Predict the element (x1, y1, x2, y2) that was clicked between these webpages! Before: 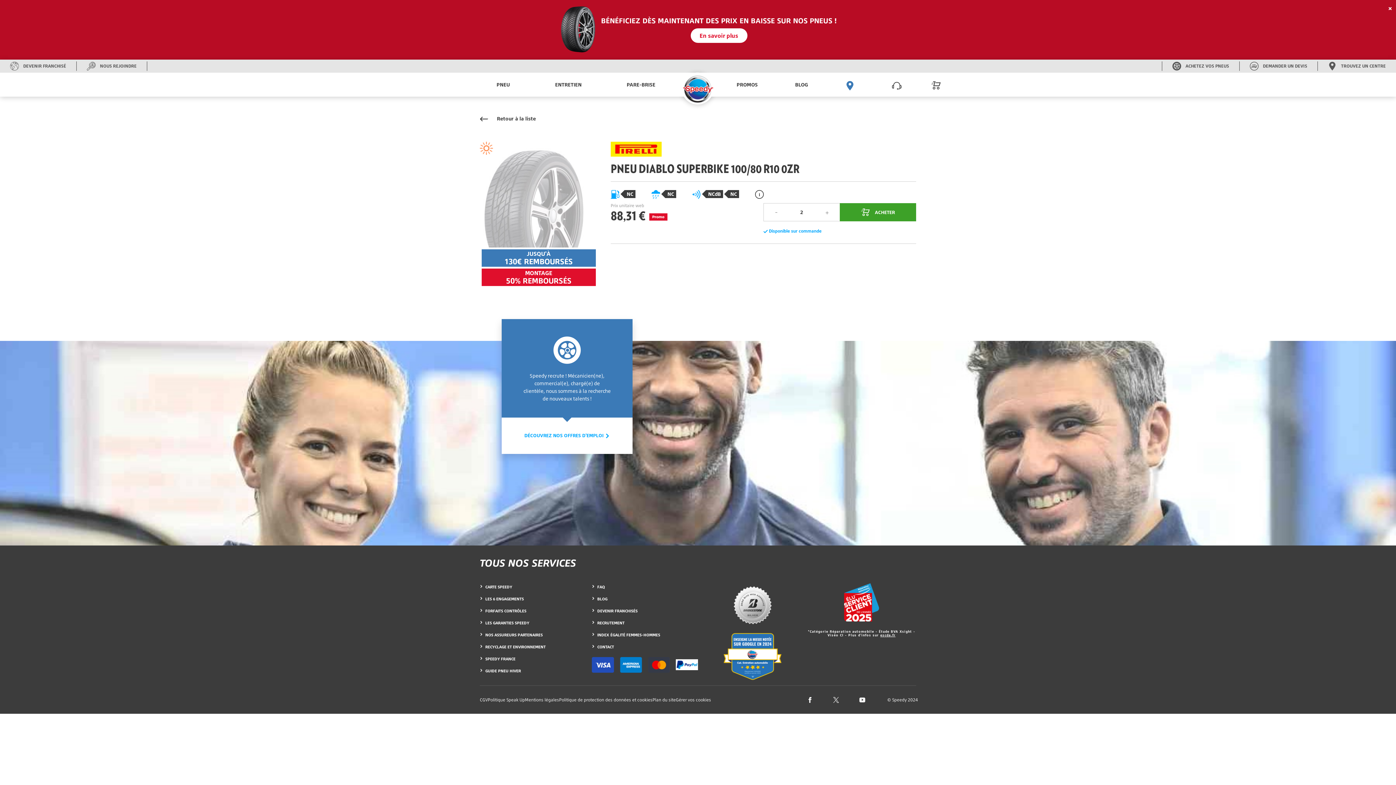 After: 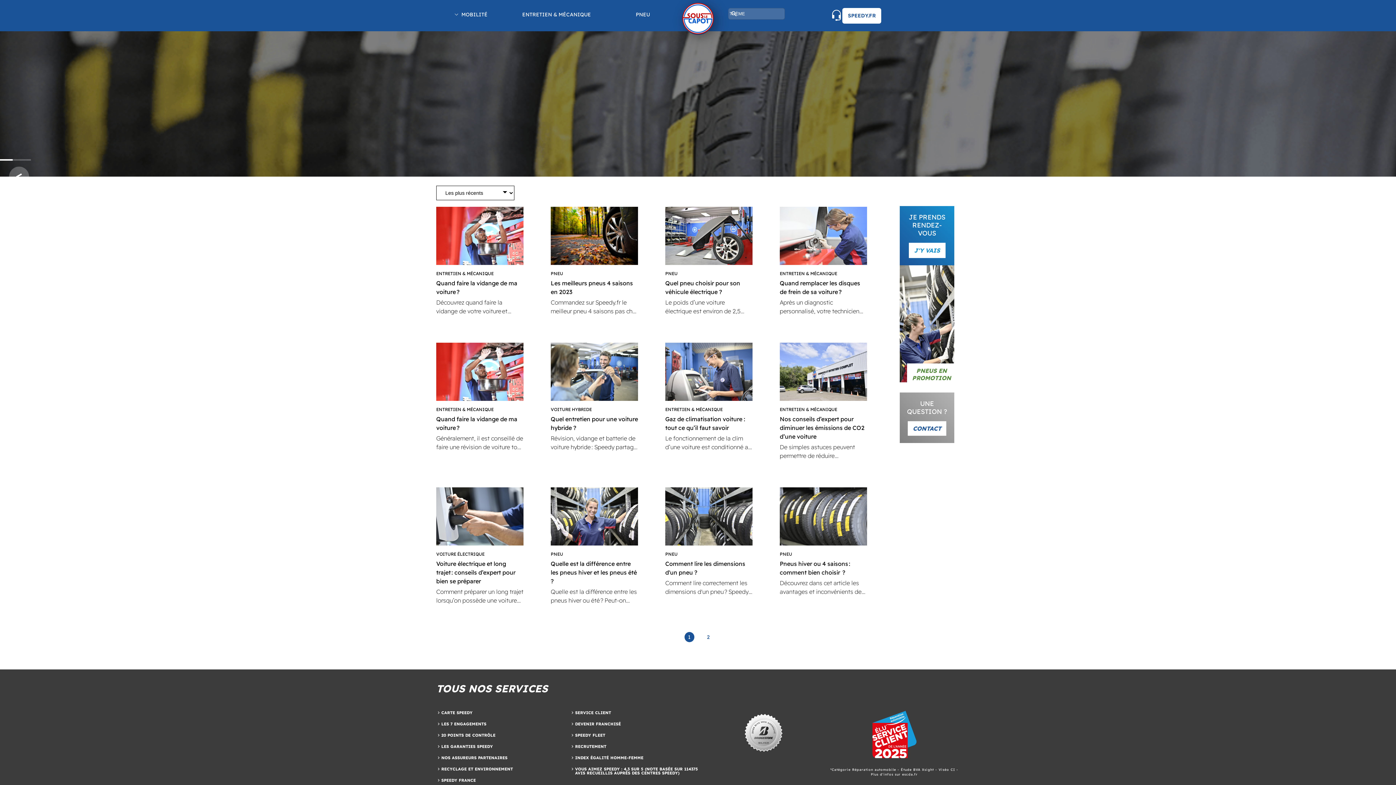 Action: bbox: (791, 72, 811, 96) label: Blog